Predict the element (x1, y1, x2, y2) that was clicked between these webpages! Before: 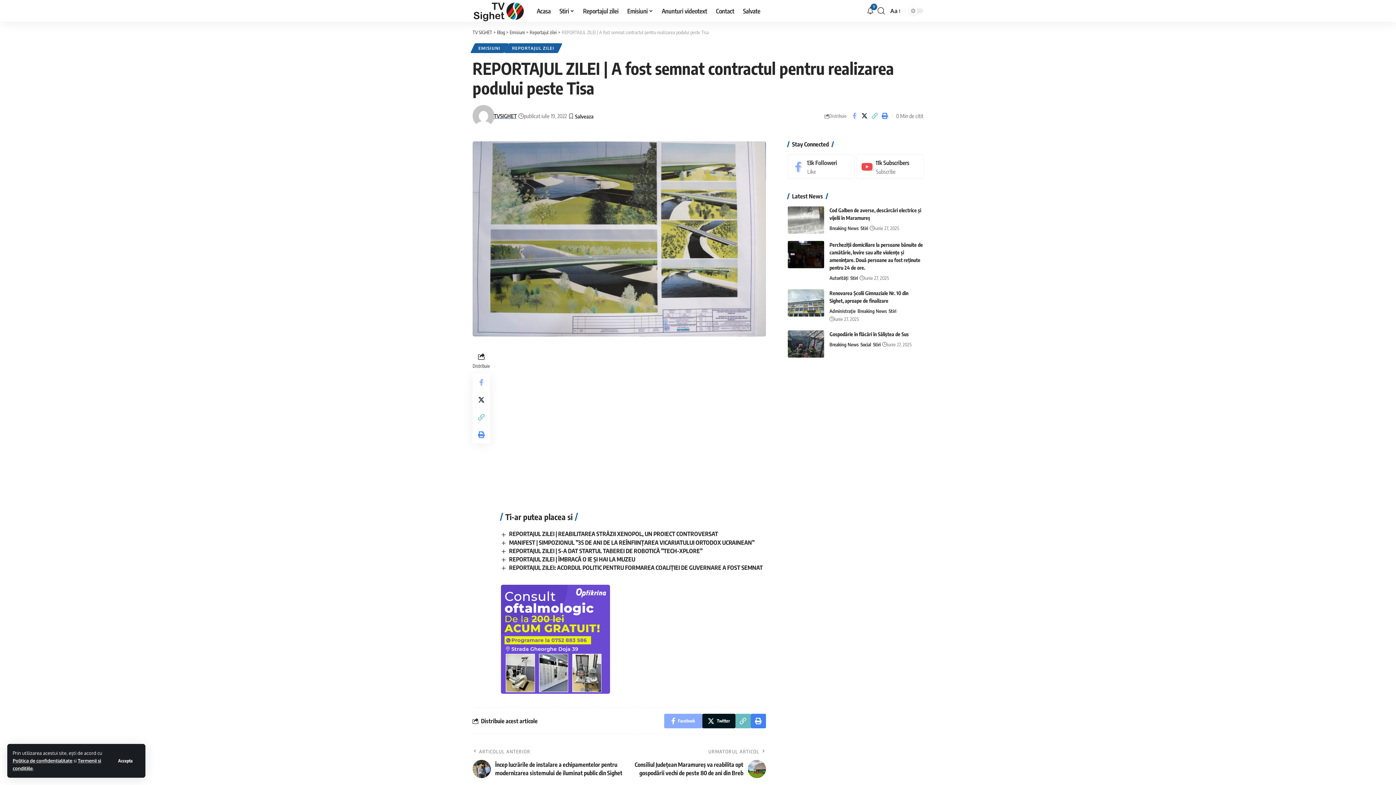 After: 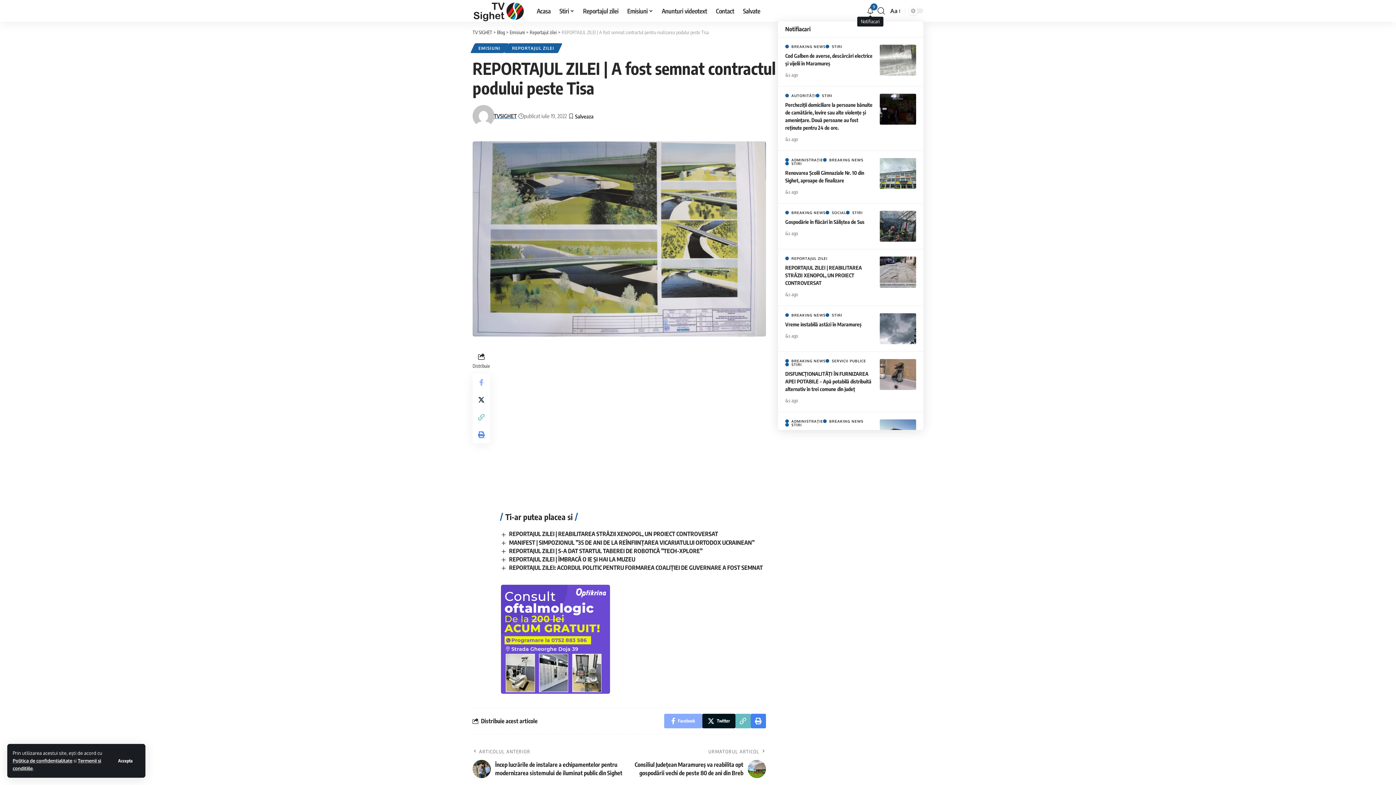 Action: bbox: (866, 6, 874, 14) label: notification